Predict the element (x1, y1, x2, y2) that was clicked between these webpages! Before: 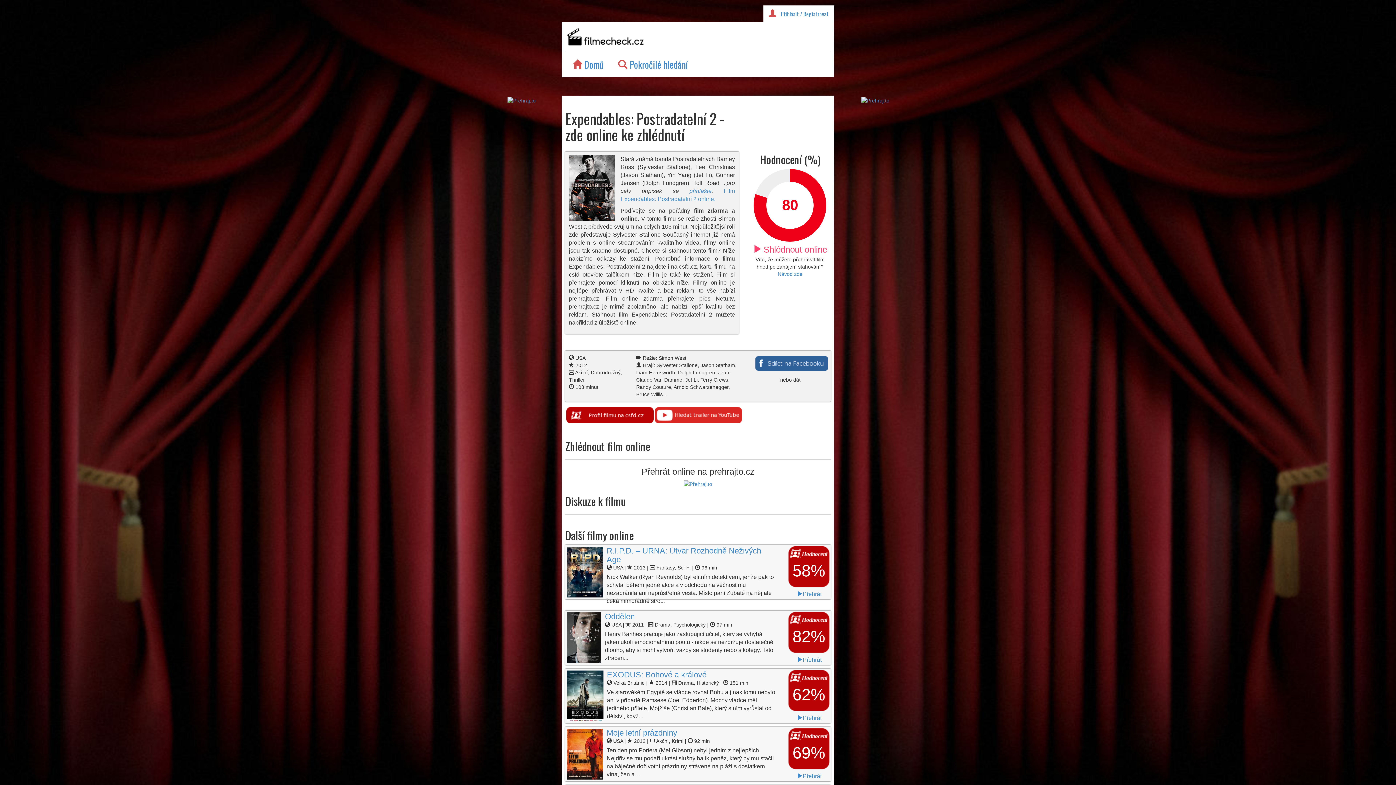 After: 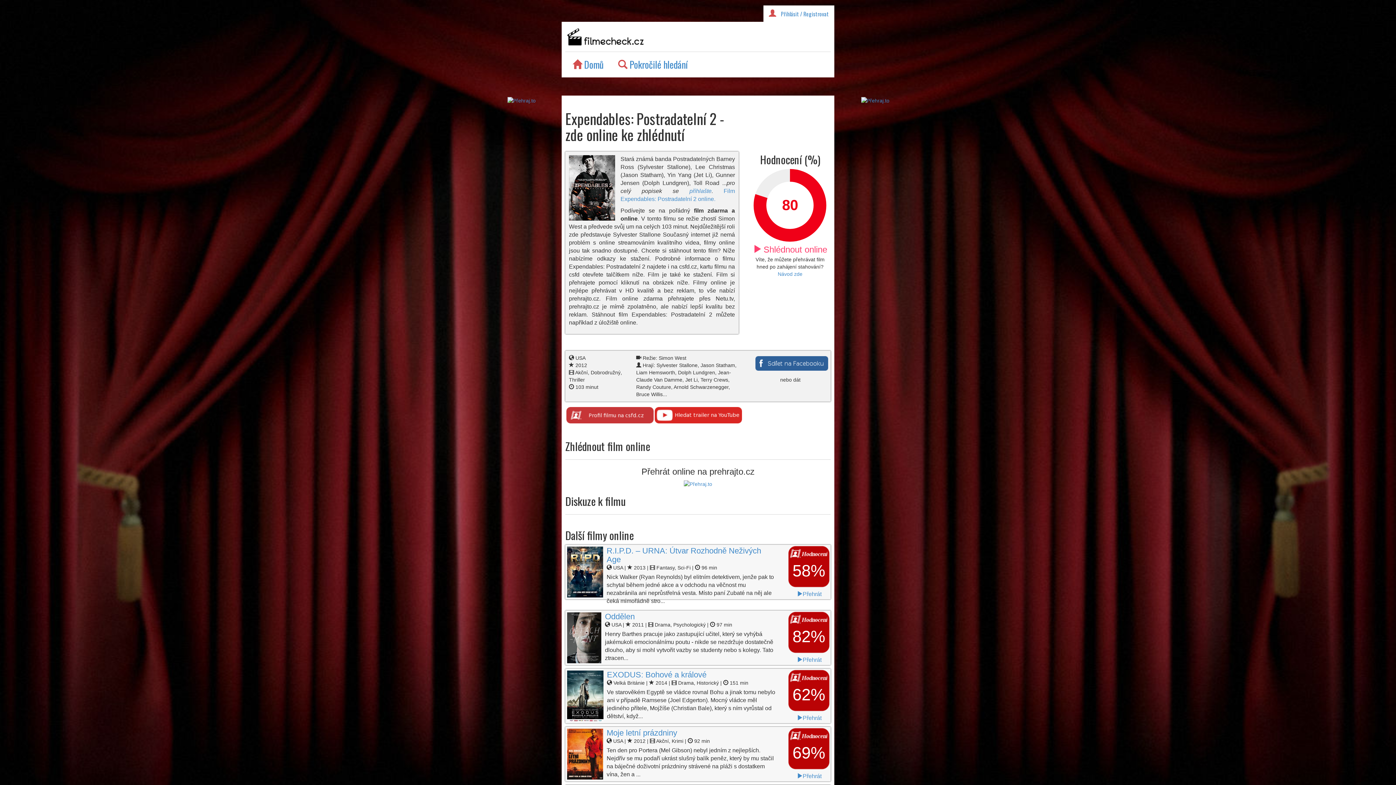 Action: bbox: (566, 412, 653, 417)